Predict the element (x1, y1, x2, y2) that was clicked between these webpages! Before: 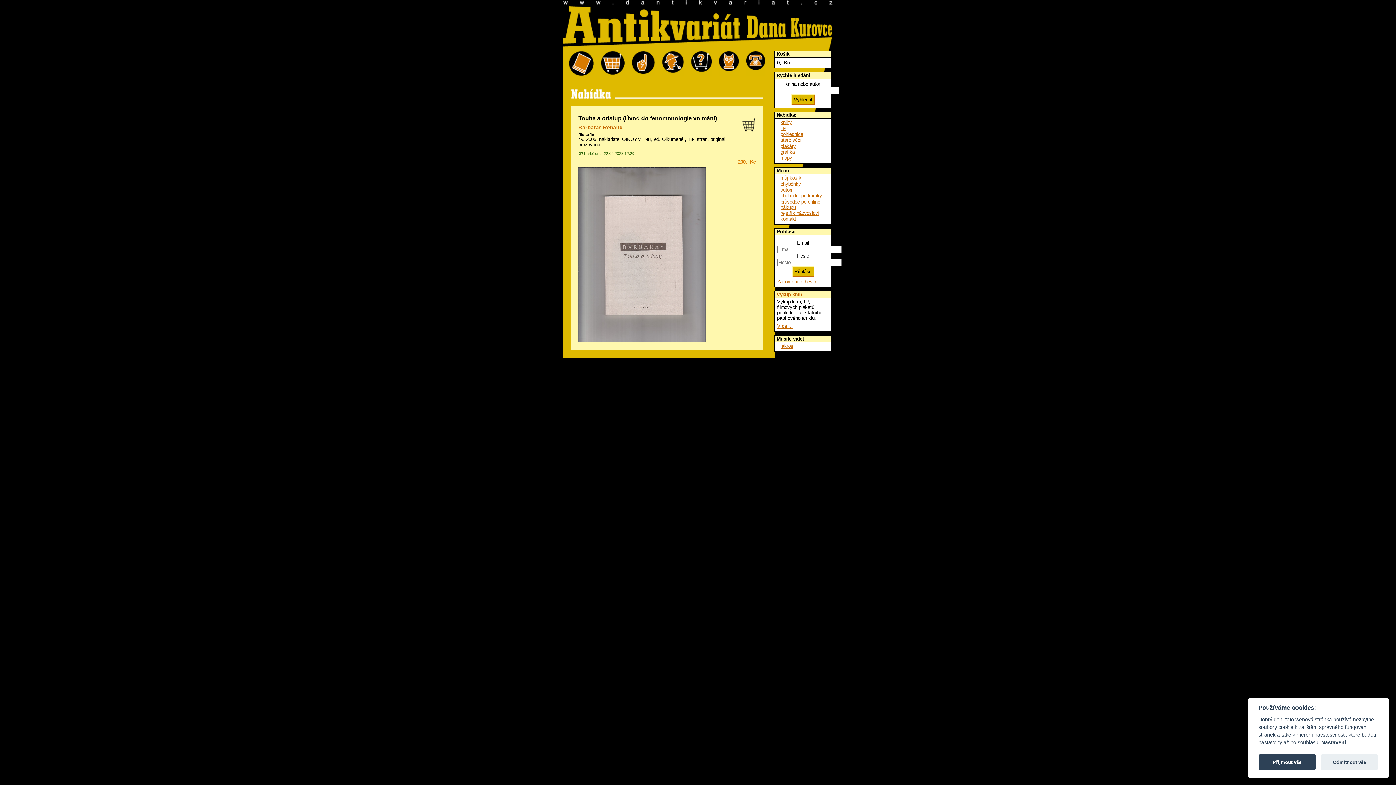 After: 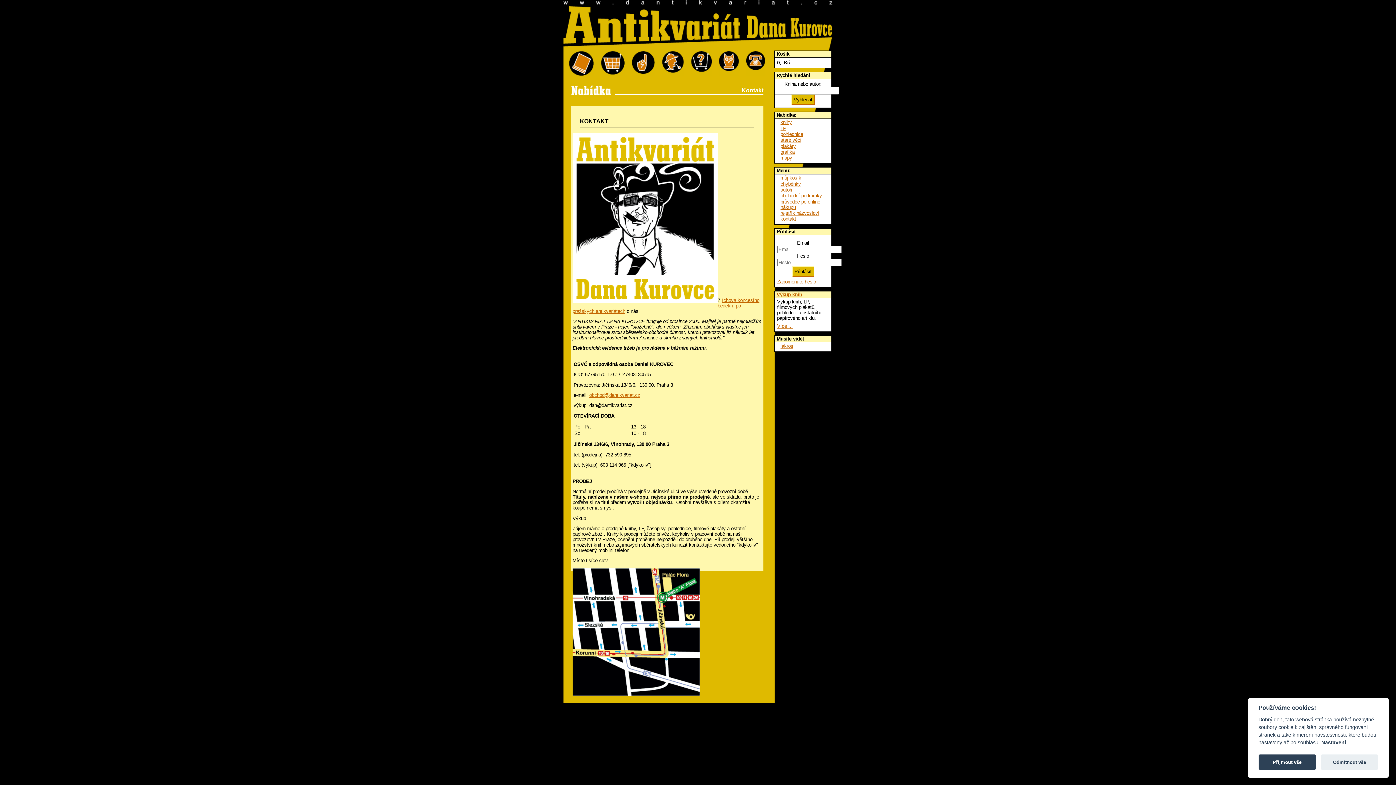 Action: bbox: (780, 216, 796, 221) label: kontakt